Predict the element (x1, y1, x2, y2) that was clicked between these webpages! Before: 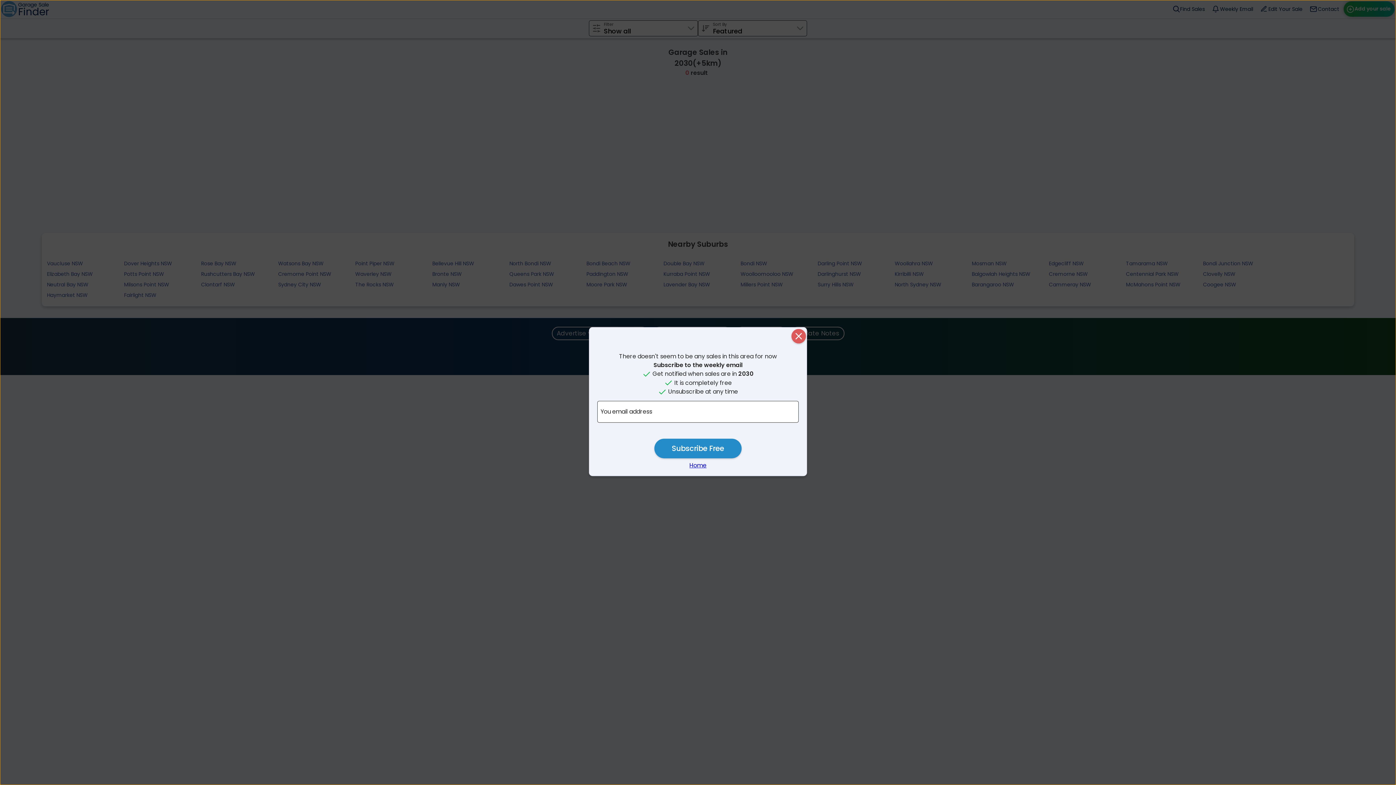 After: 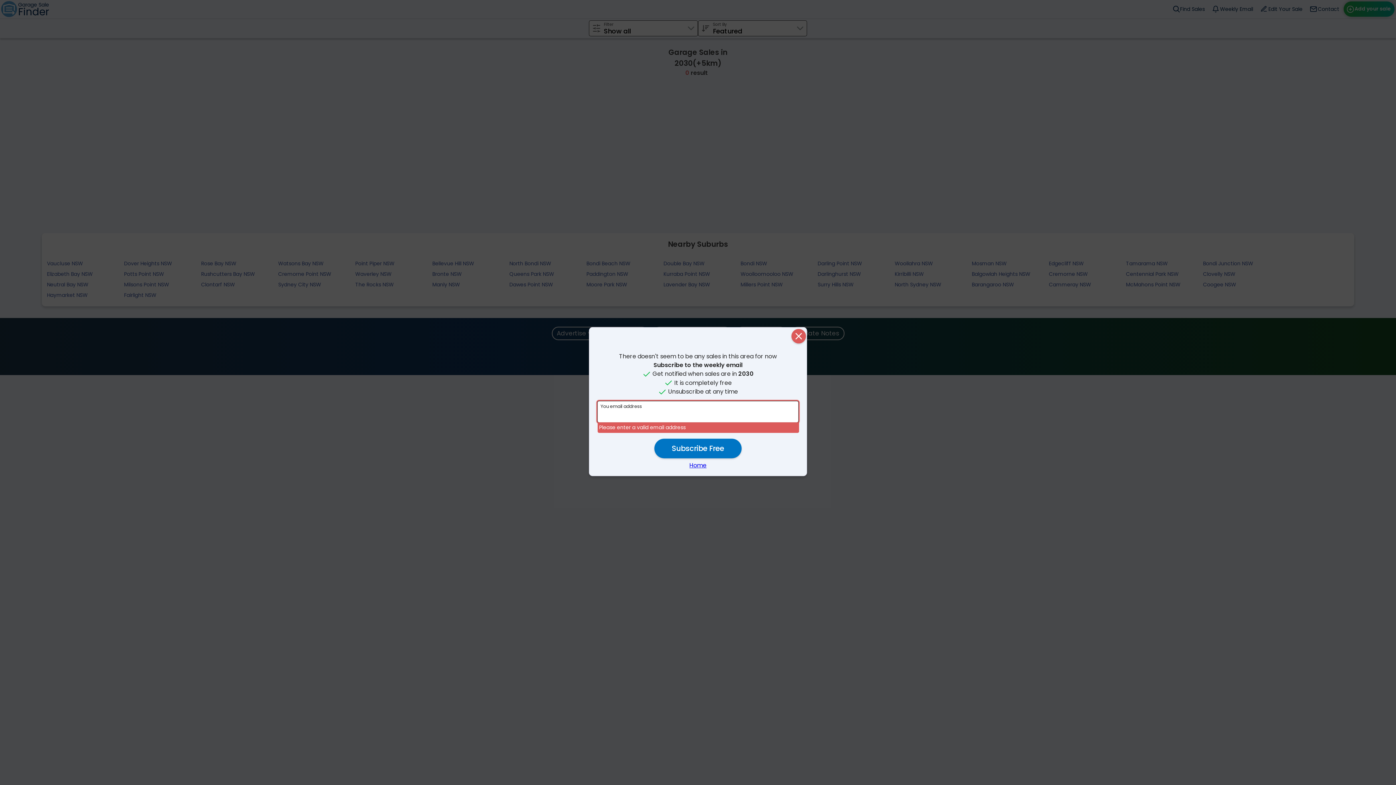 Action: bbox: (654, 438, 741, 458) label: Subscribe Free